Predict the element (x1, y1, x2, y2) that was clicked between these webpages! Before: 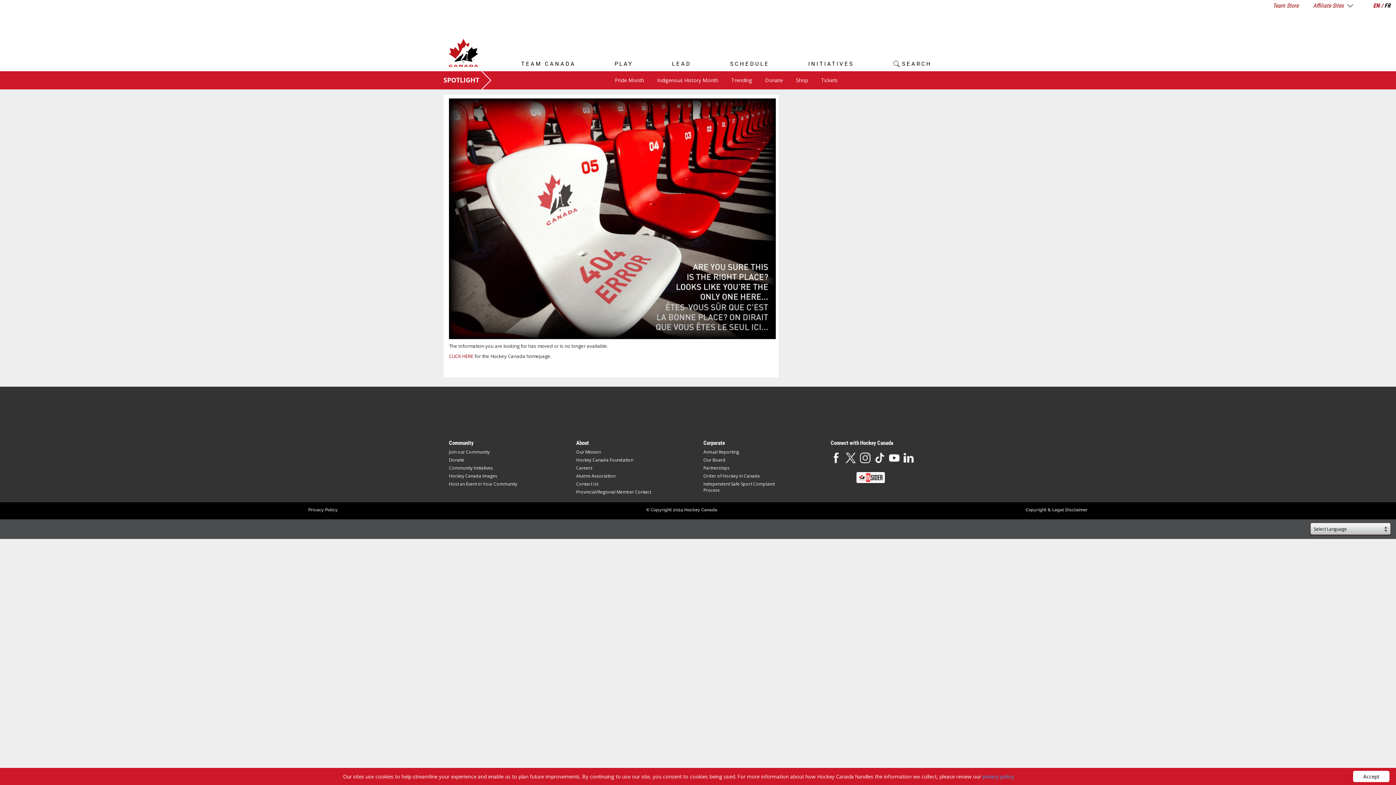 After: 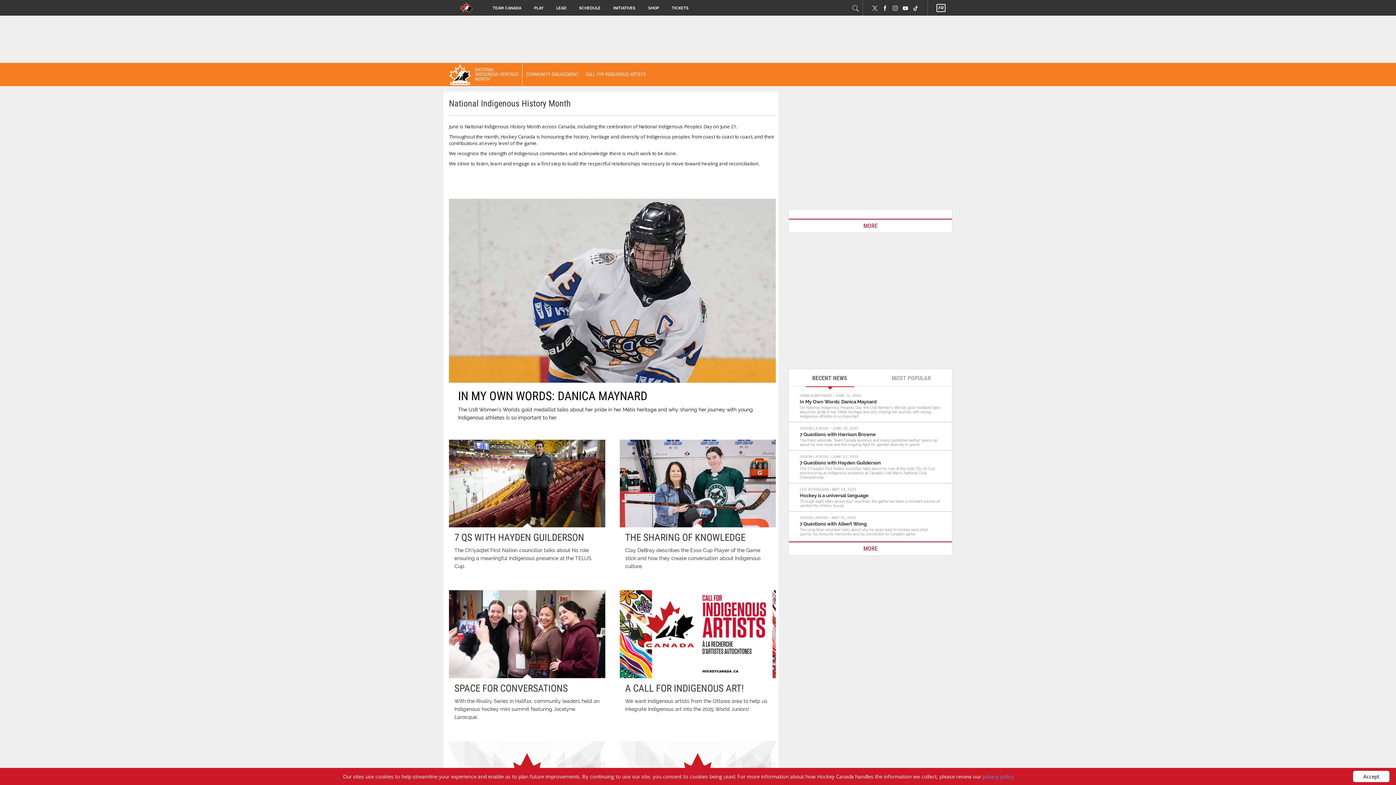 Action: label: Indigenous History Month bbox: (657, 76, 718, 83)